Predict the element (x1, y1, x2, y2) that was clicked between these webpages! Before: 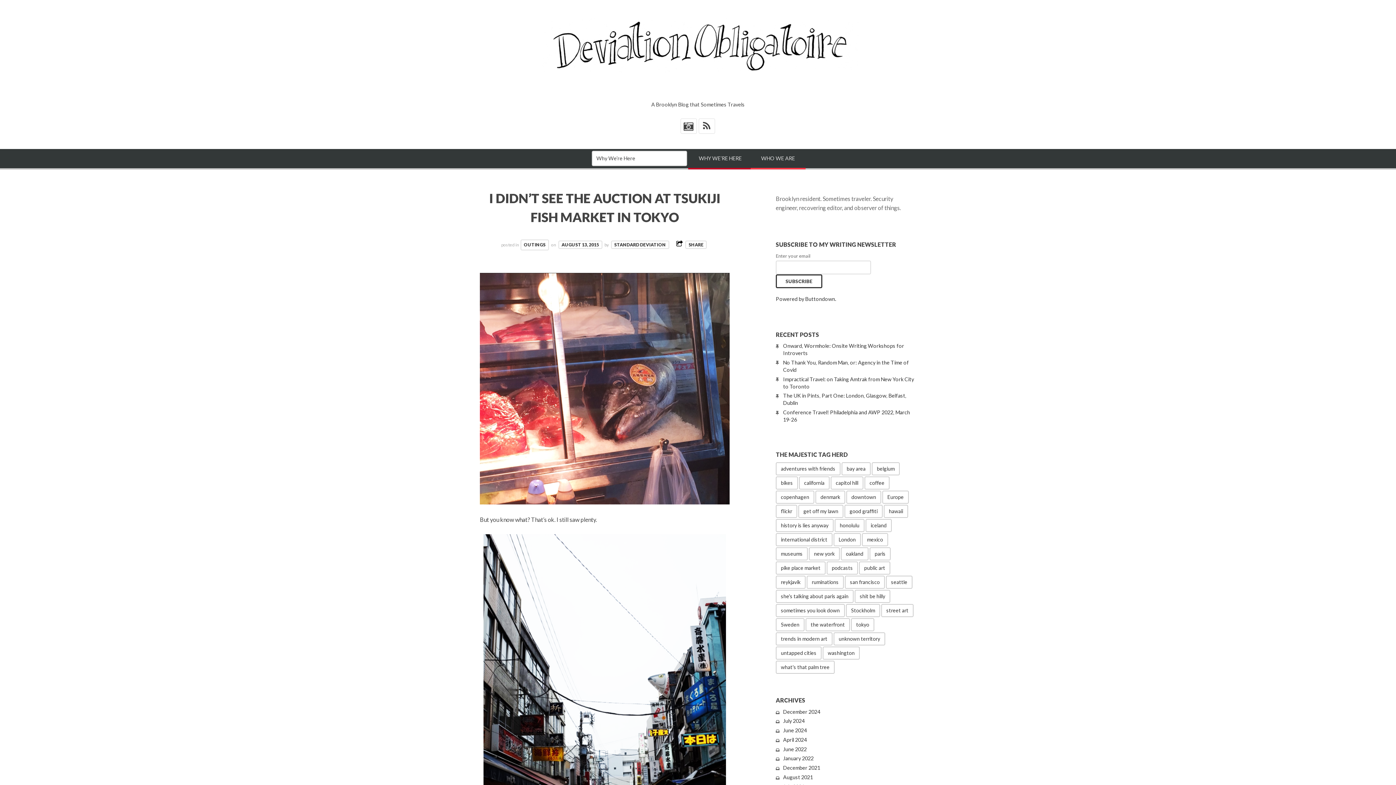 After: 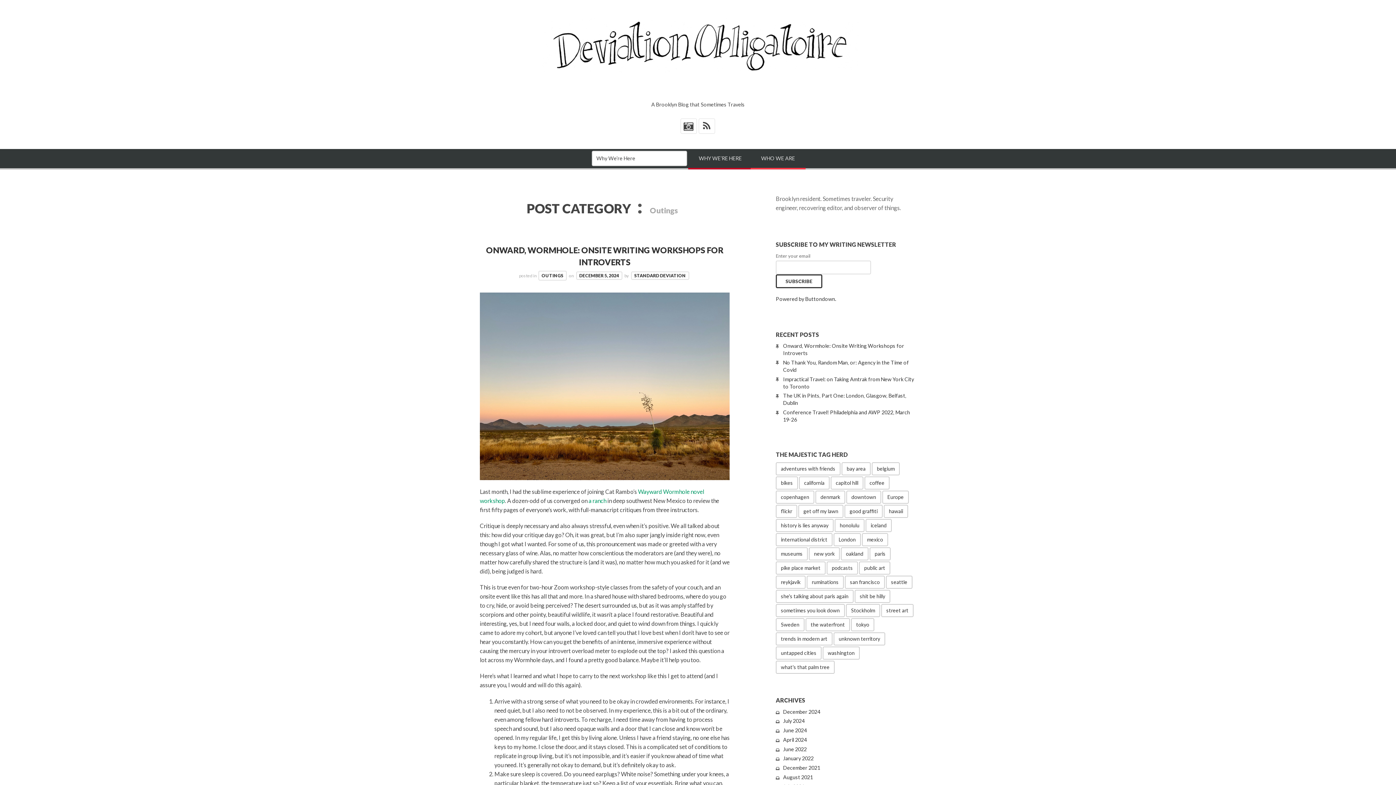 Action: bbox: (520, 239, 549, 250) label: OUTINGS